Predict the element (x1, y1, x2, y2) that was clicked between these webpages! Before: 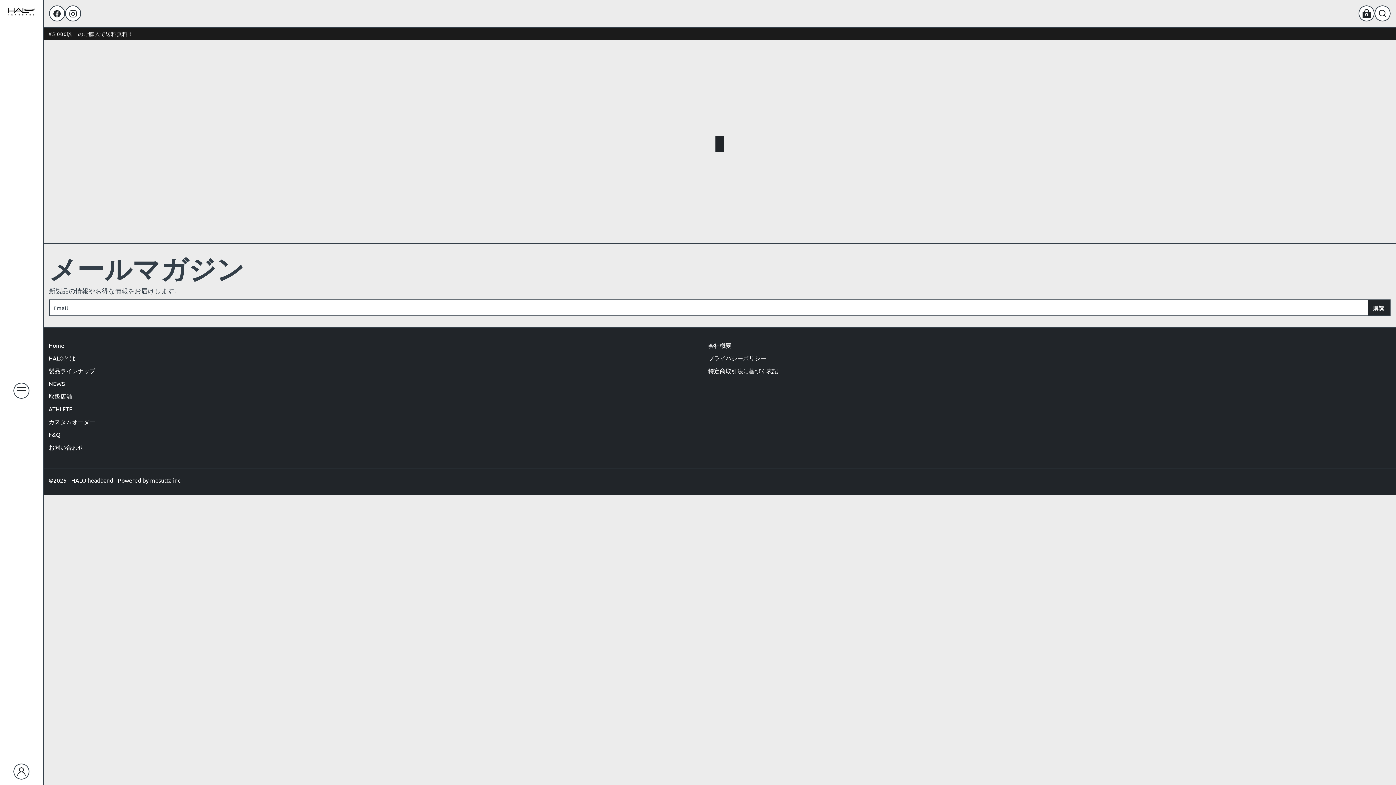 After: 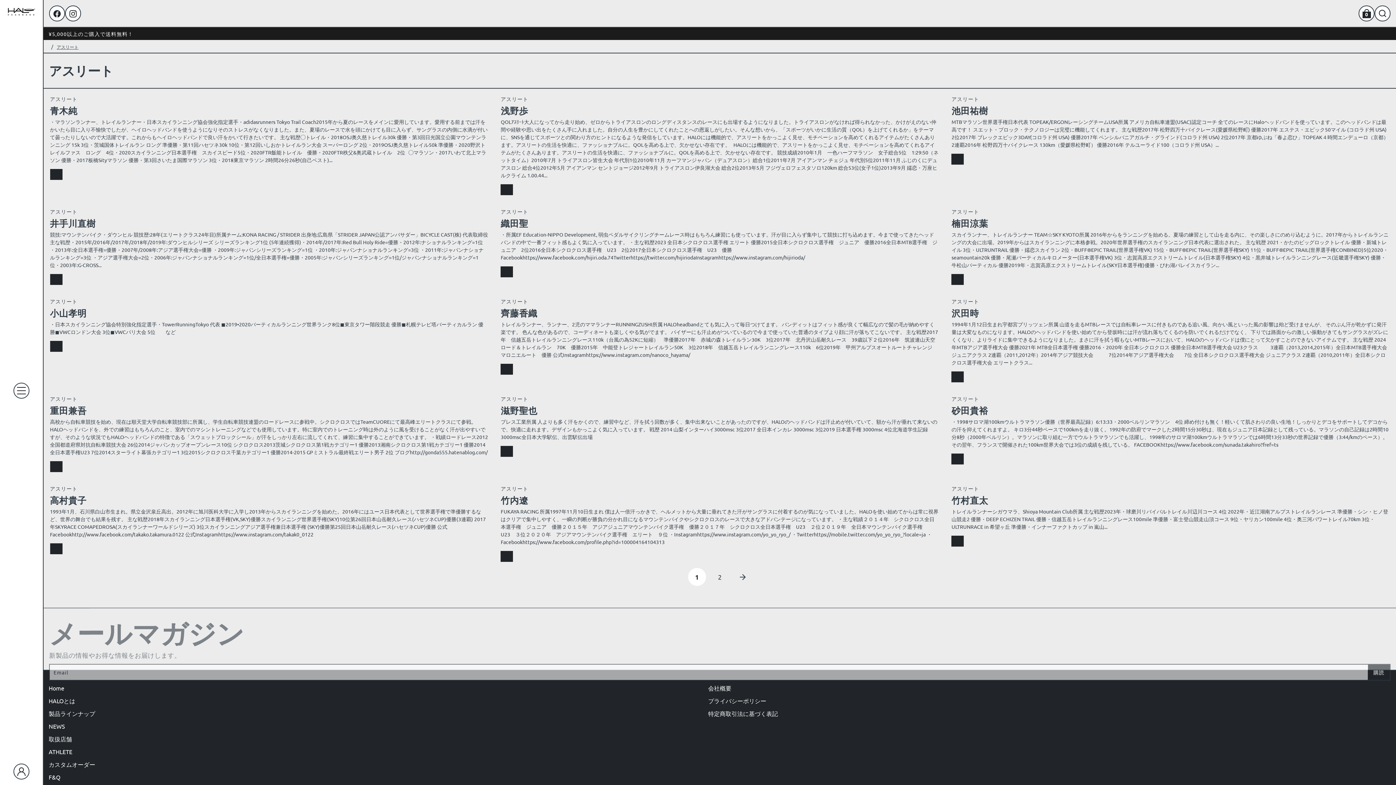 Action: label: ATHLETE bbox: (48, 406, 72, 412)